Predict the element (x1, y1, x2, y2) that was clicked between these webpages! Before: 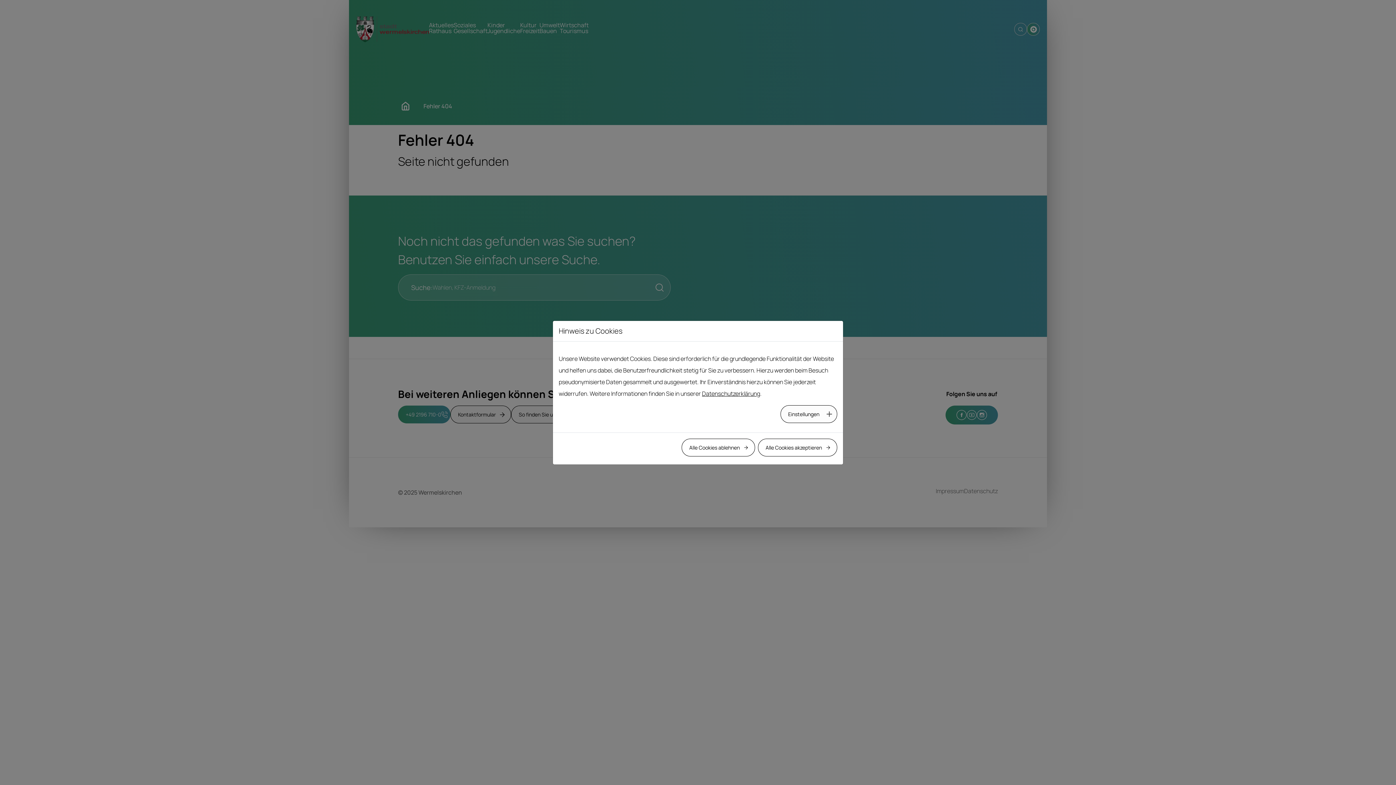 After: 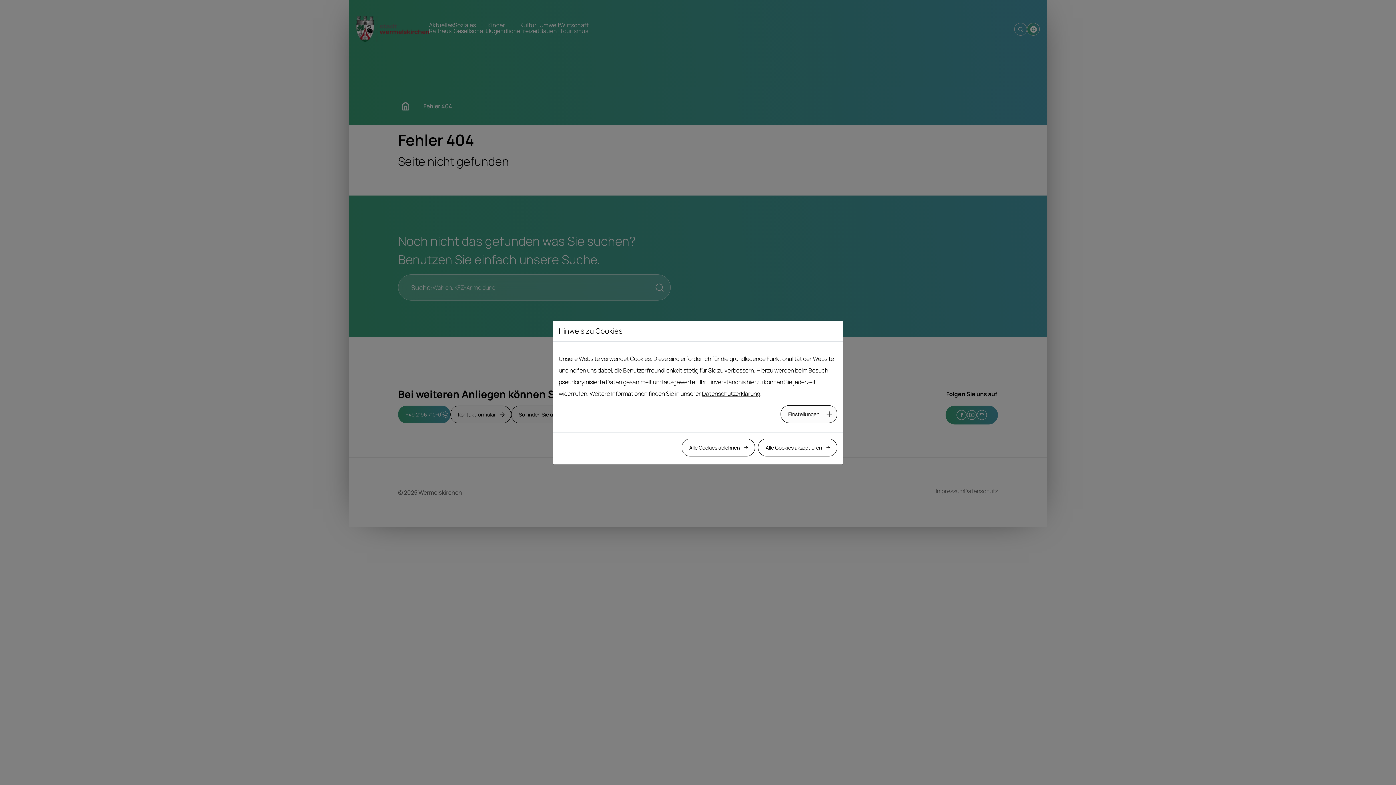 Action: bbox: (702, 389, 760, 397) label: Datenschutzerklärung